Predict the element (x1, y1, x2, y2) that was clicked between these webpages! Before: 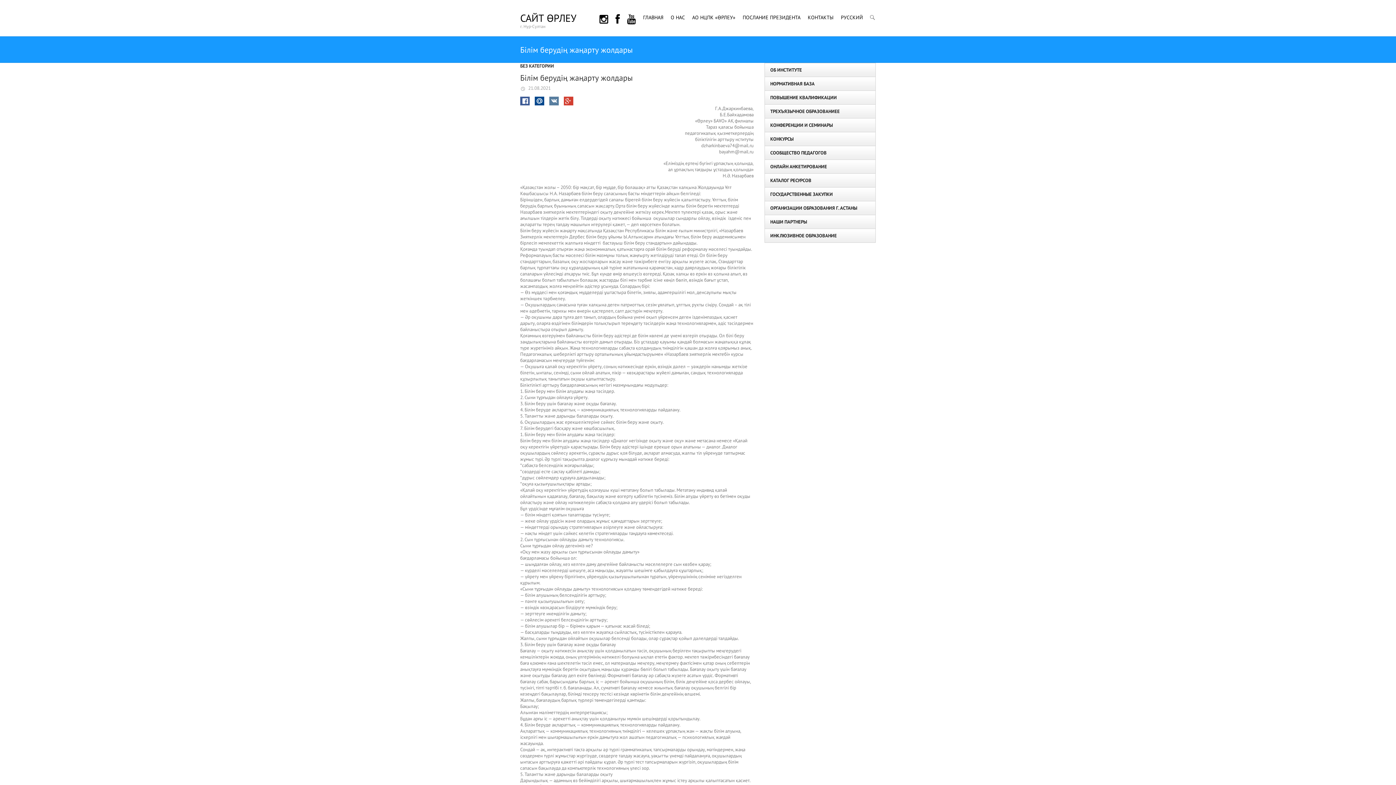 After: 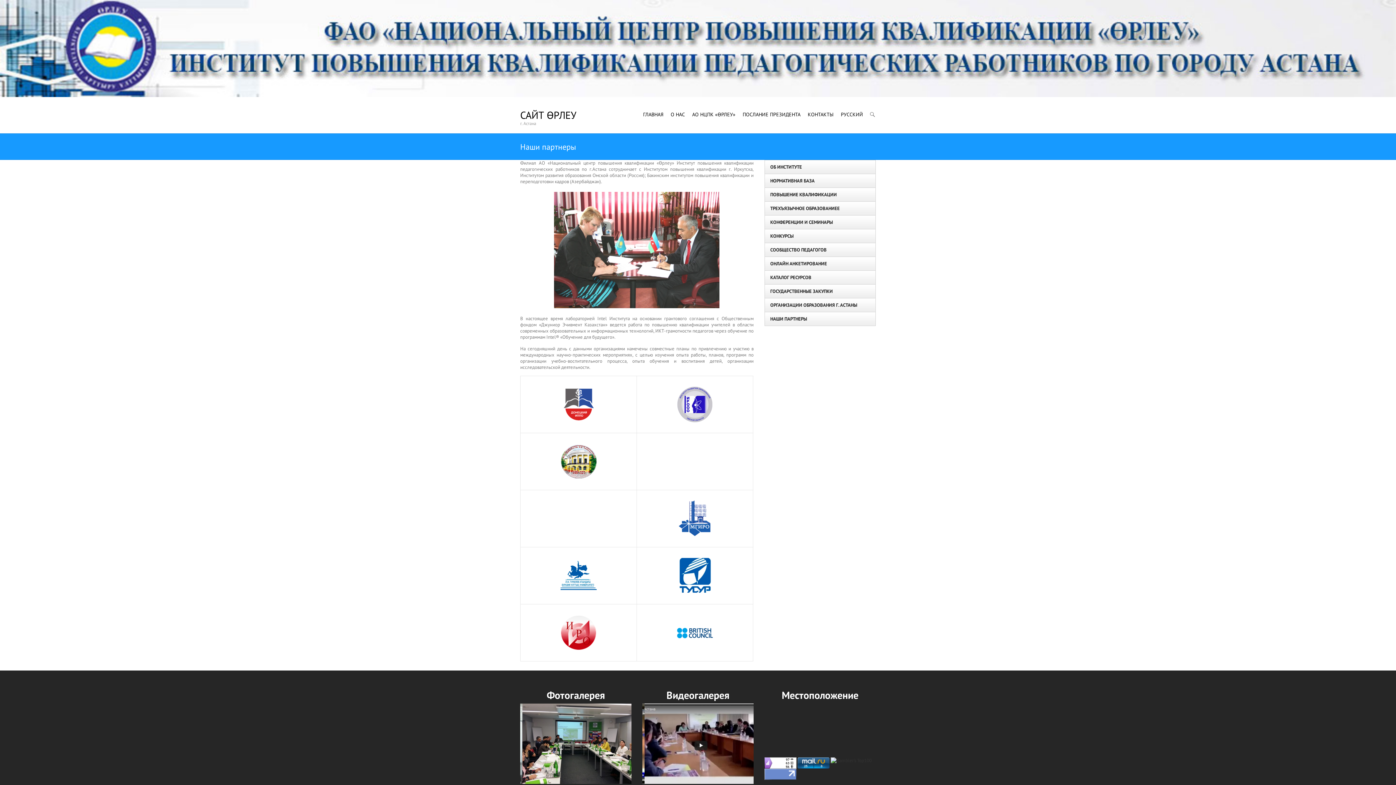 Action: bbox: (765, 215, 875, 229) label: НАШИ ПАРТНЕРЫ